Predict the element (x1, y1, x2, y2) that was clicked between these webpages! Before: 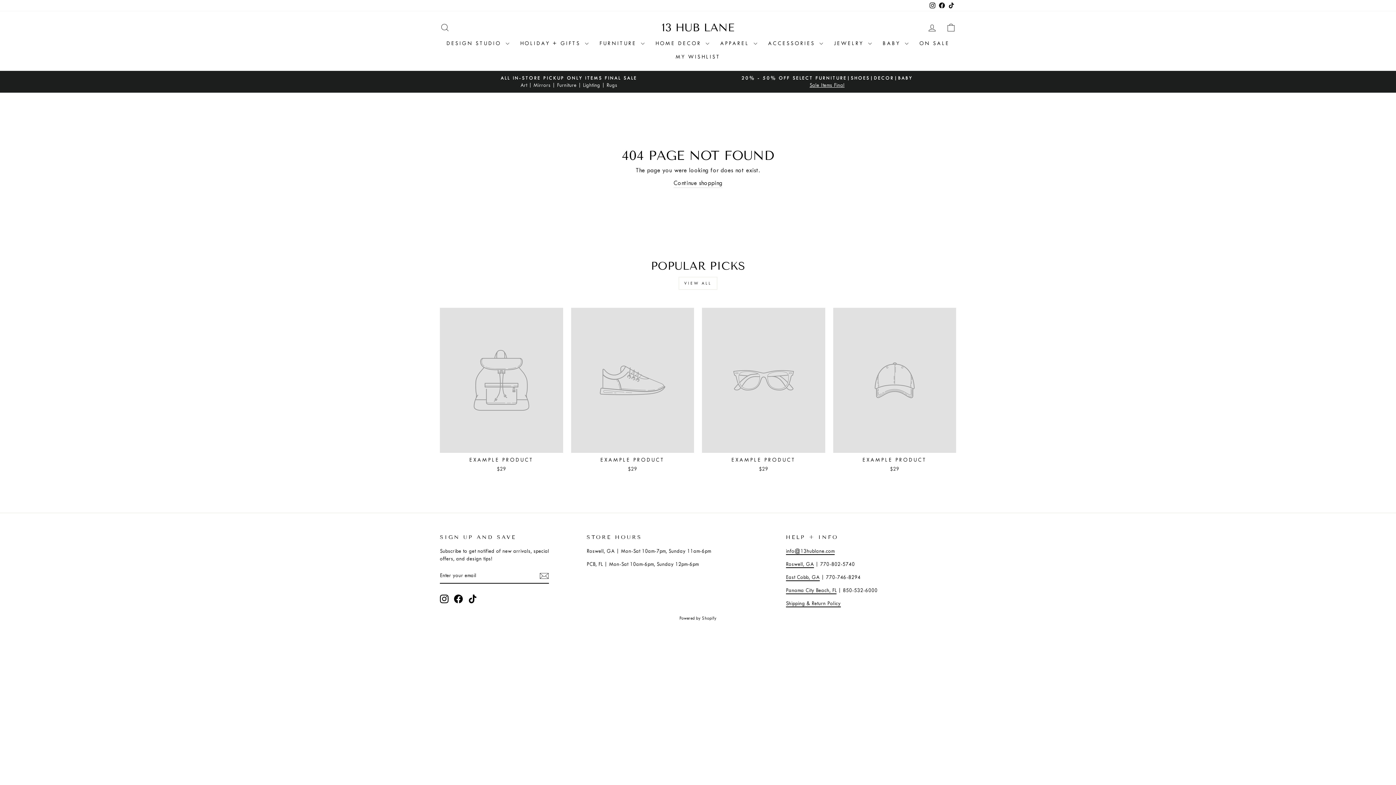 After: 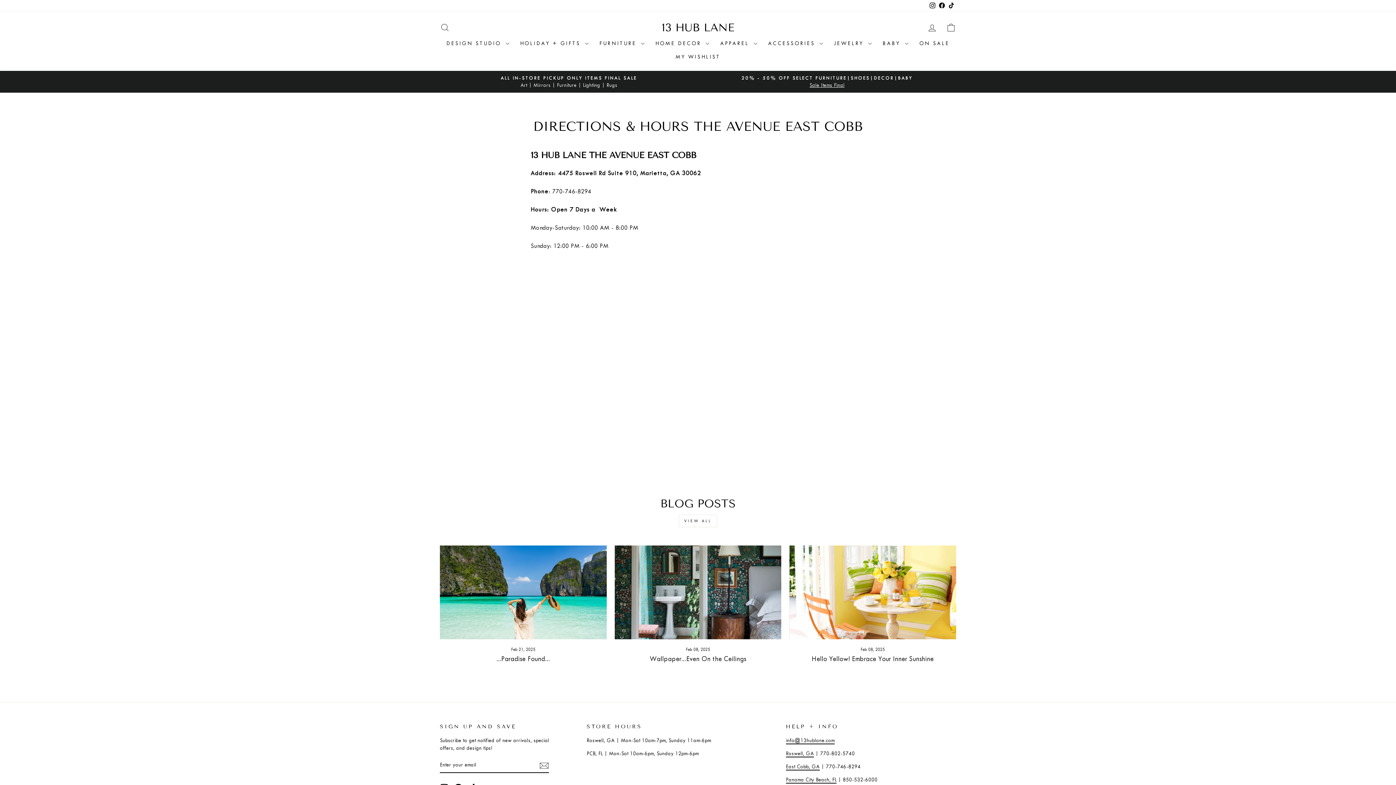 Action: bbox: (786, 574, 819, 581) label: East Cobb, GA